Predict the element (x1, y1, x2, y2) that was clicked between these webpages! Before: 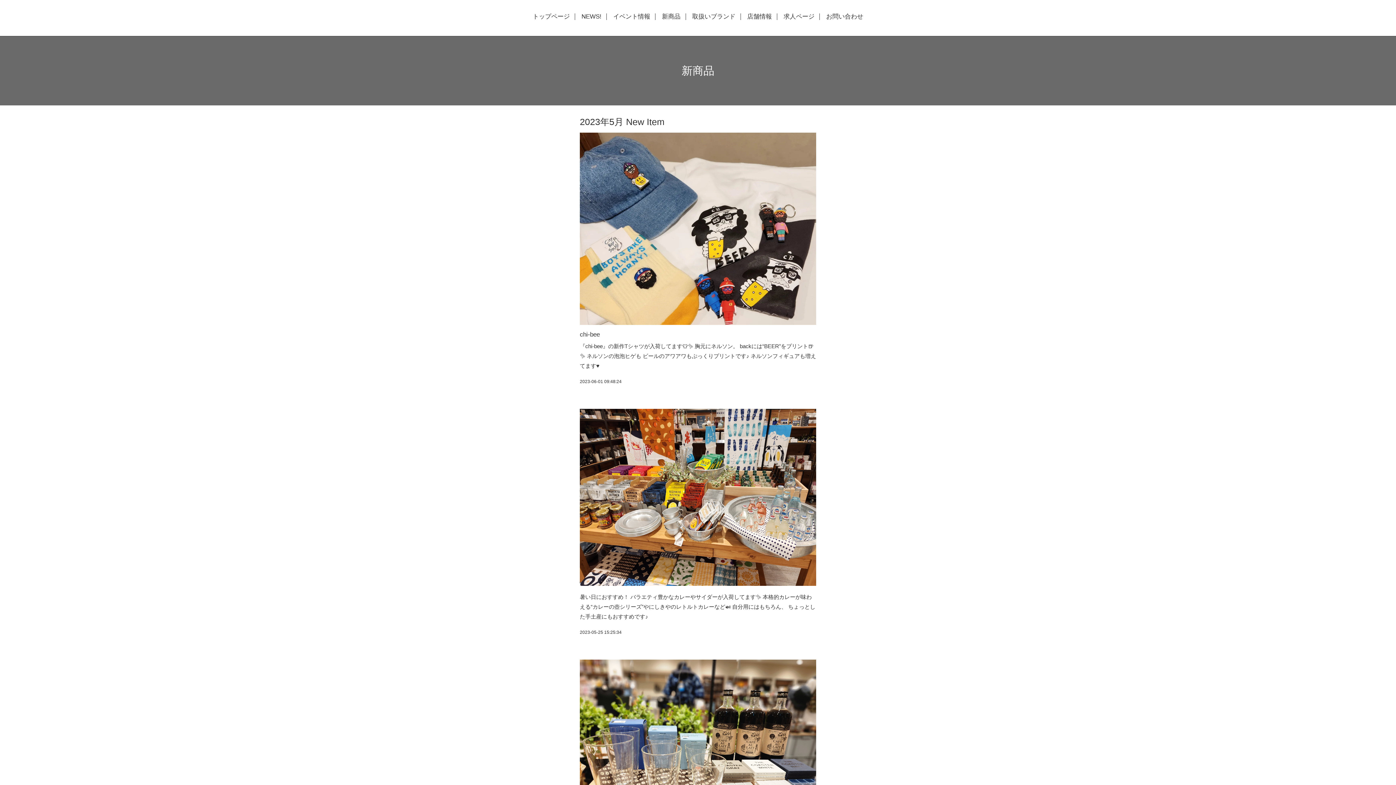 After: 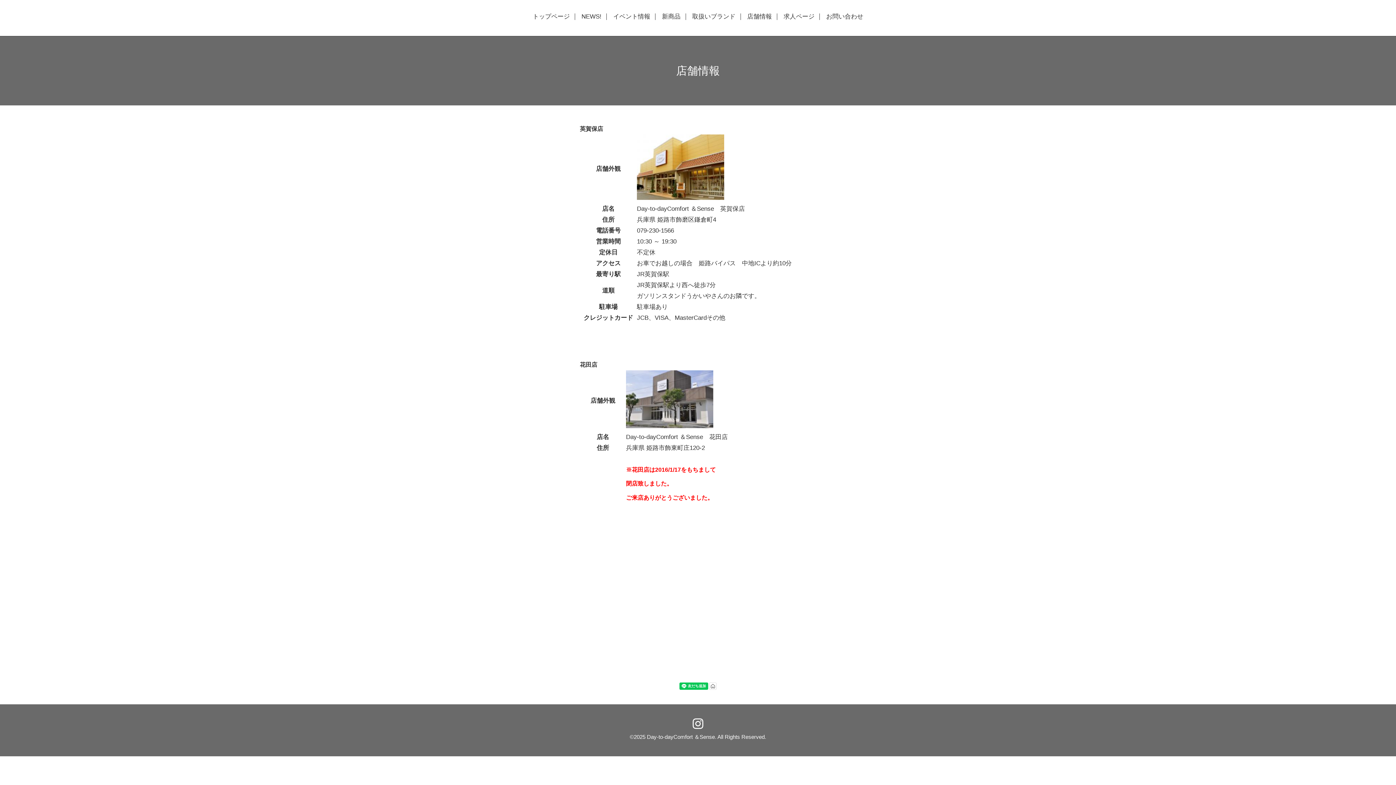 Action: bbox: (742, 13, 777, 19) label: 店舗情報